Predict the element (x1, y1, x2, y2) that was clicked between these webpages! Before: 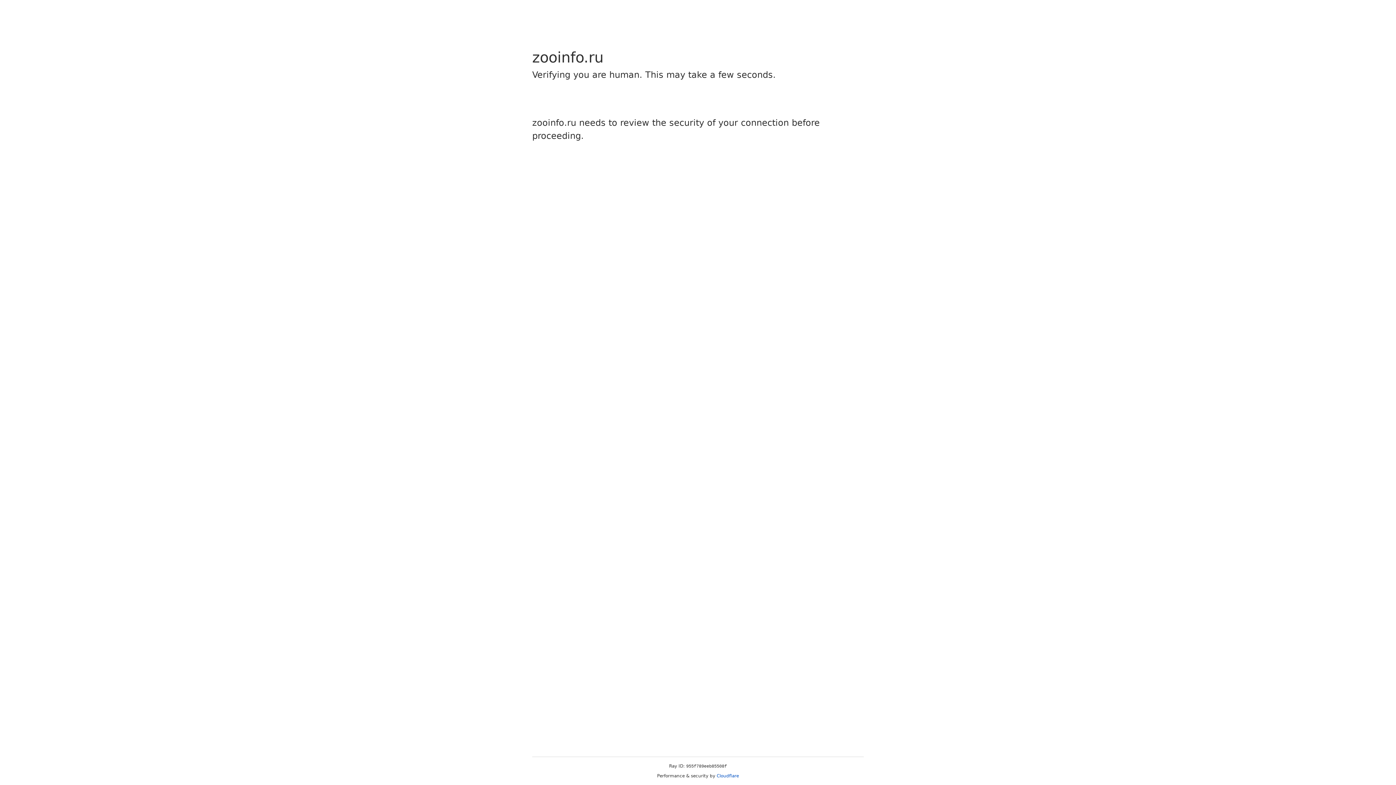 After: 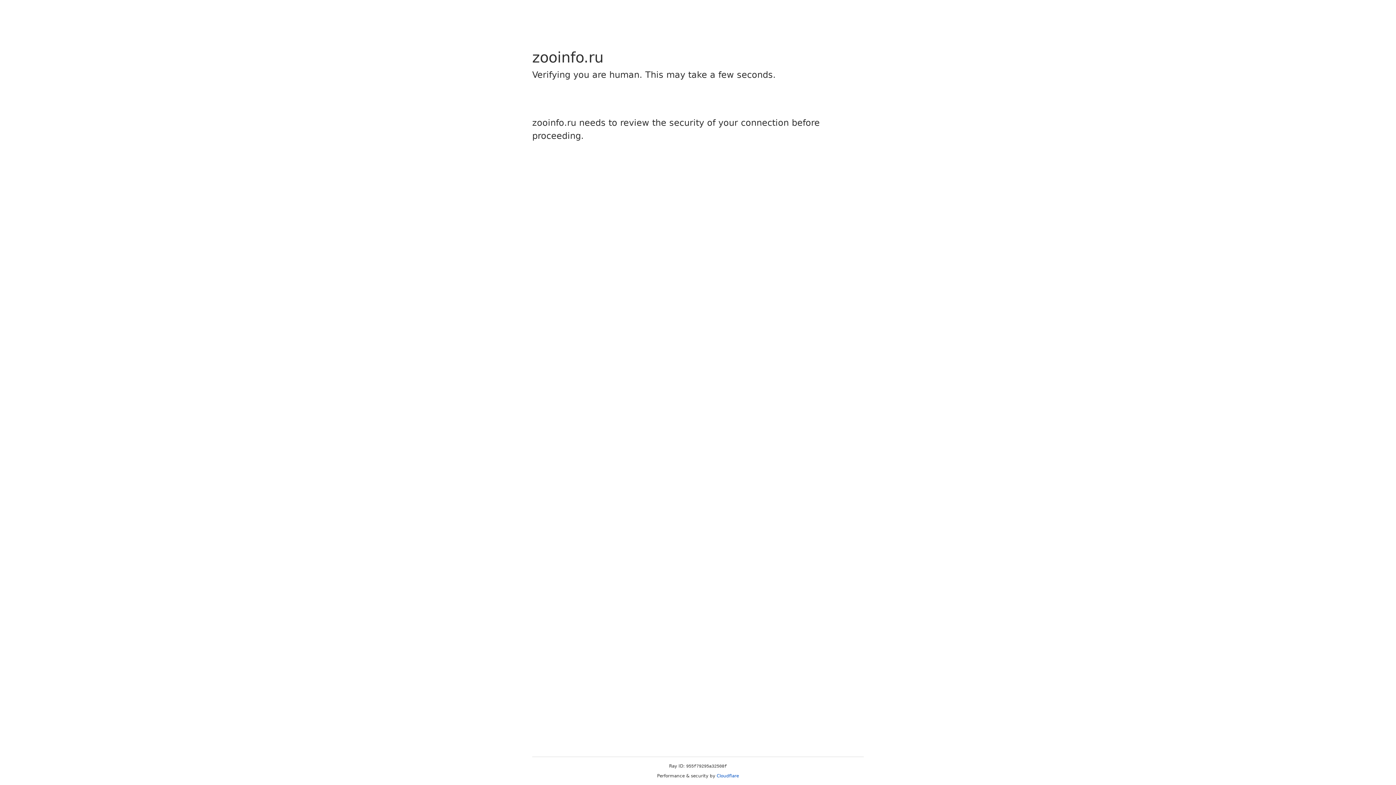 Action: bbox: (716, 773, 739, 778) label: Cloudflare